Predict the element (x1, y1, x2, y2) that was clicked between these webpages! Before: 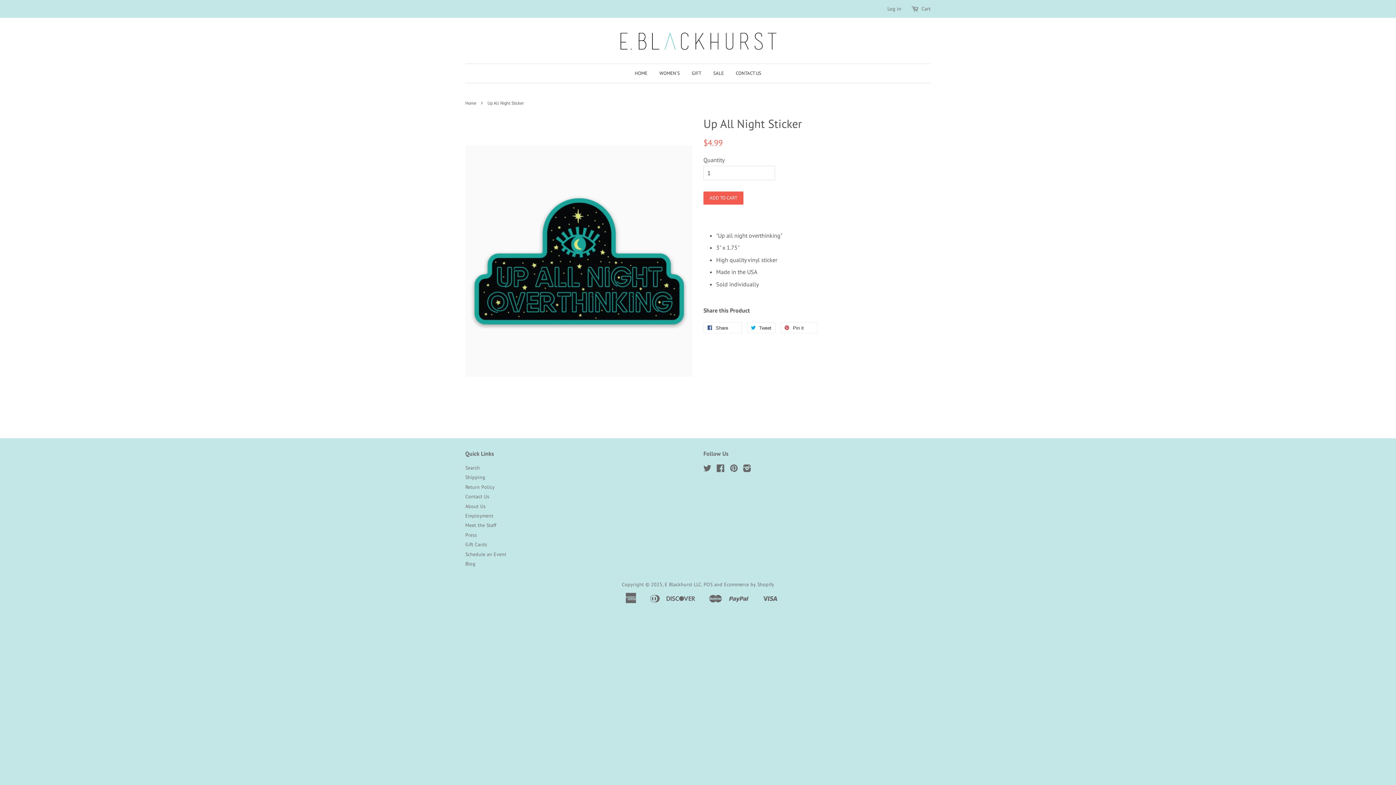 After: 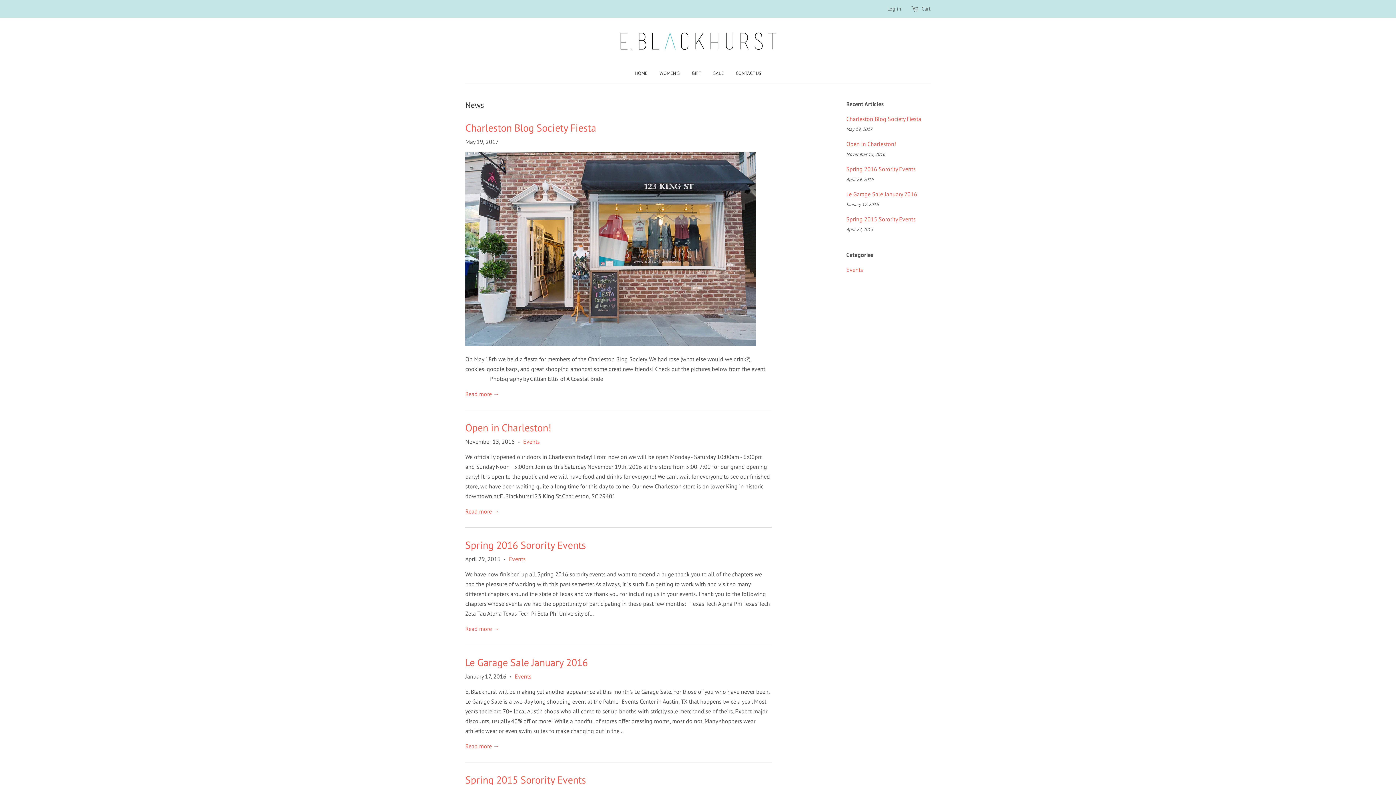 Action: label: Blog bbox: (465, 560, 475, 567)